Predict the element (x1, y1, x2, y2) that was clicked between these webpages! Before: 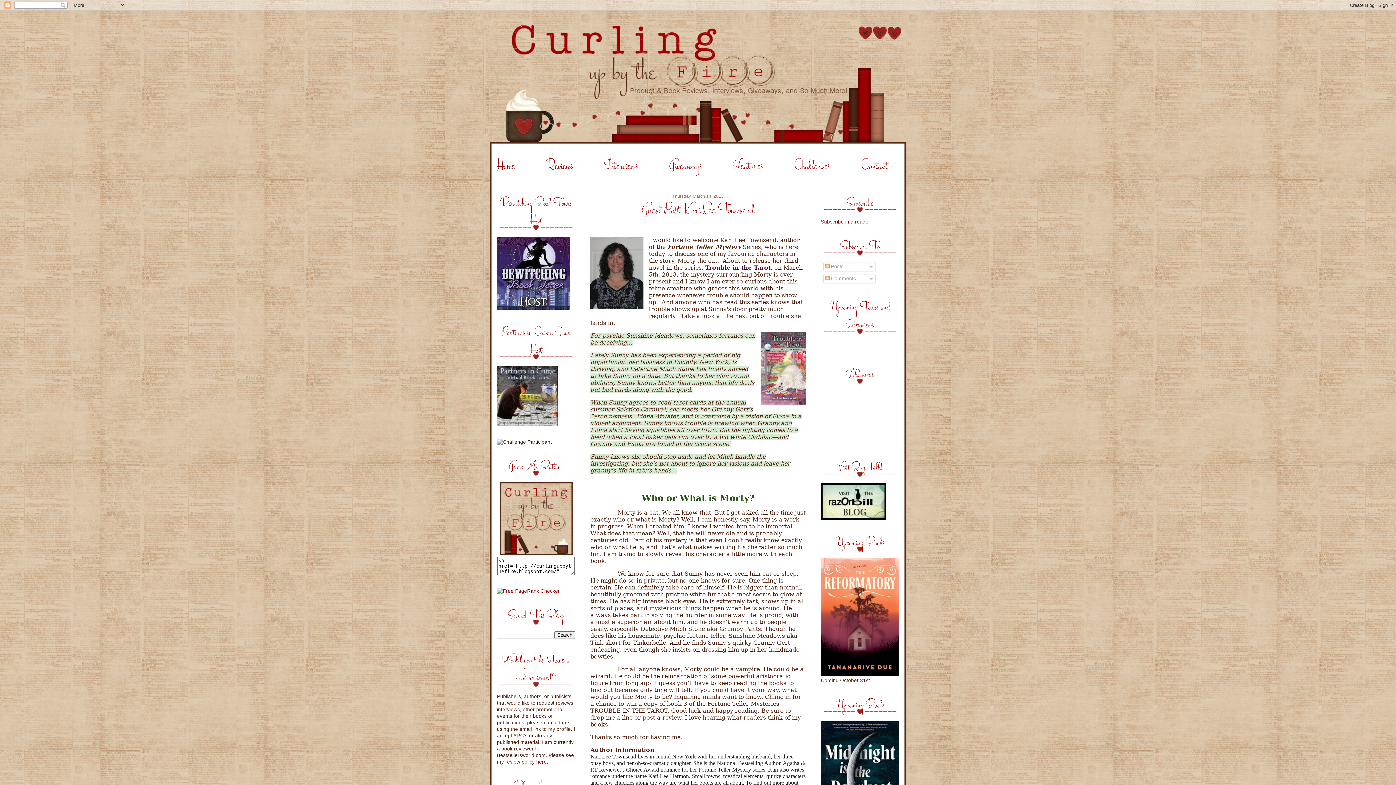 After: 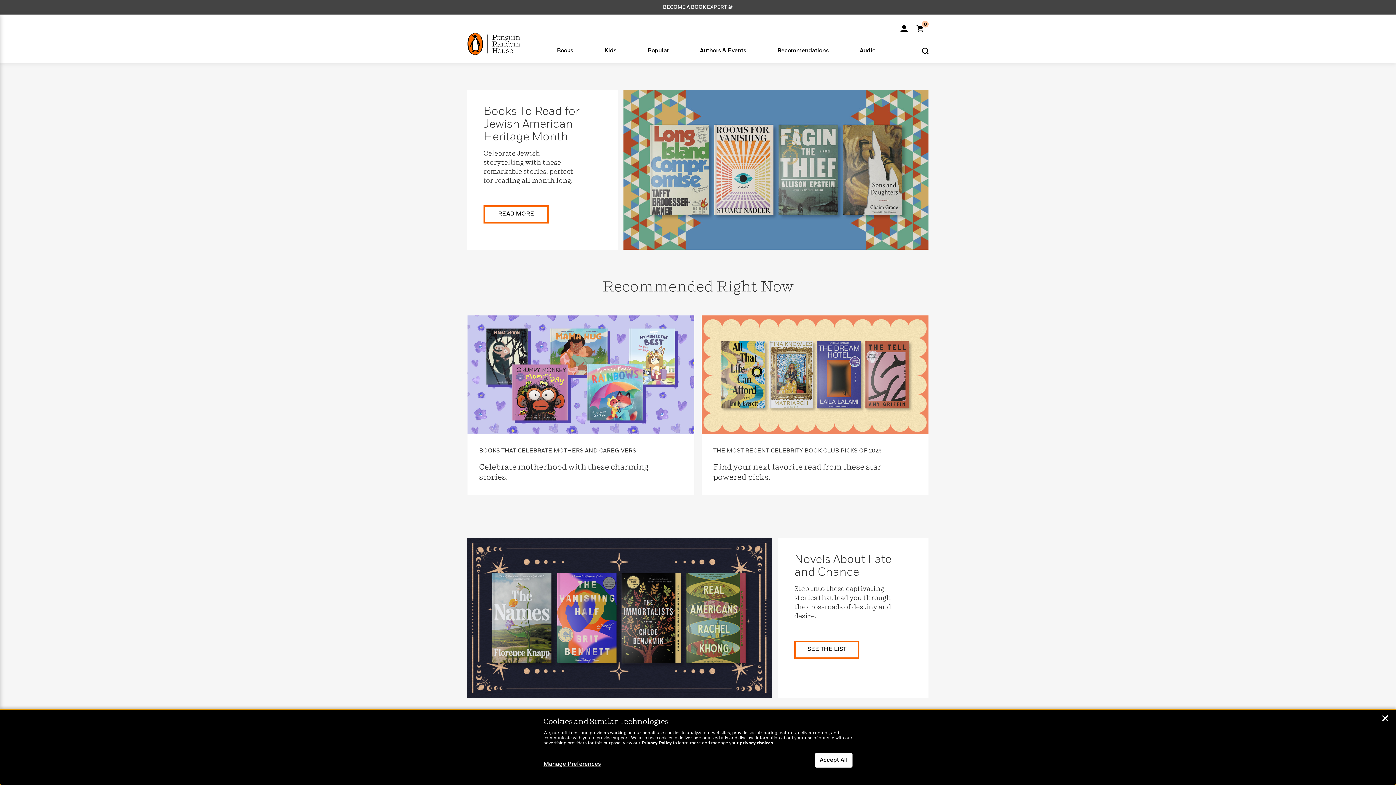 Action: bbox: (821, 515, 886, 520)